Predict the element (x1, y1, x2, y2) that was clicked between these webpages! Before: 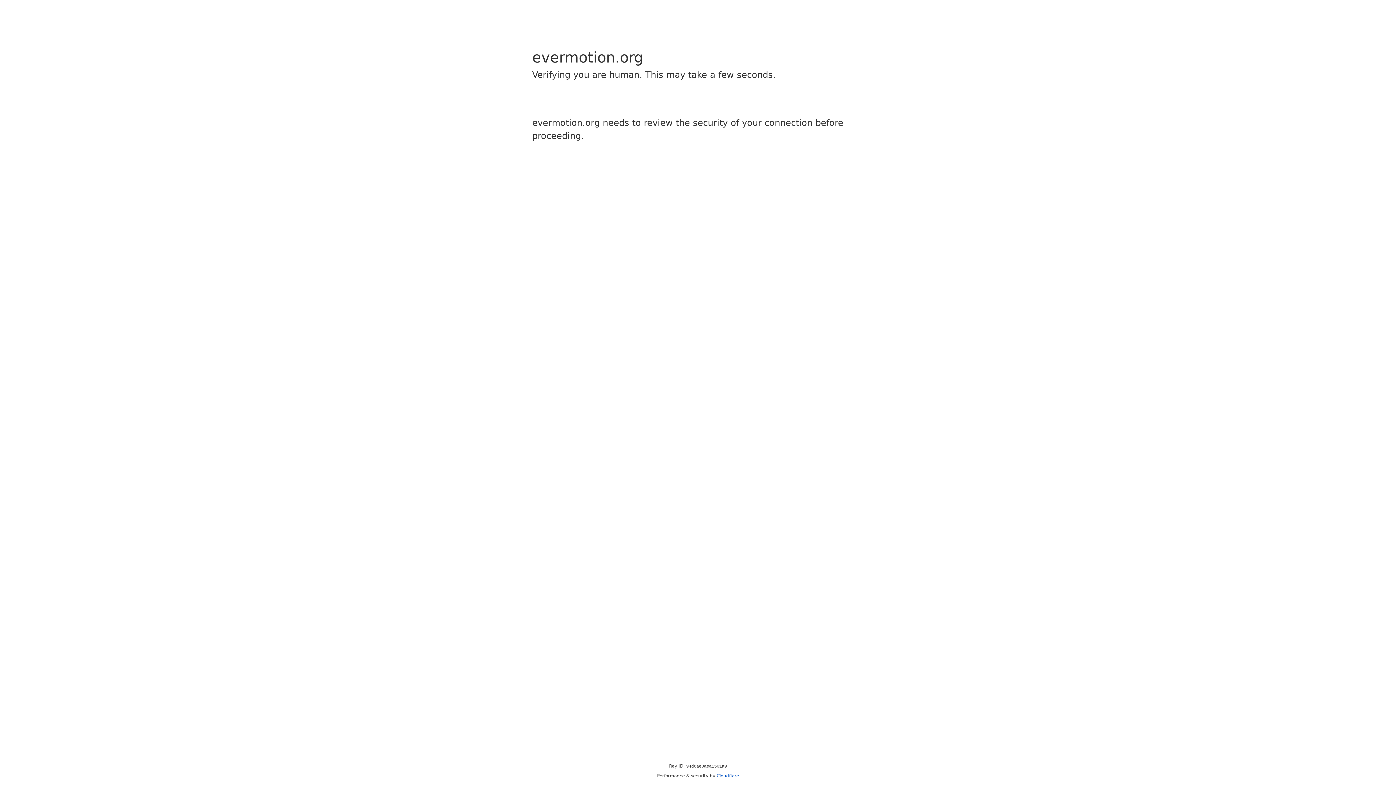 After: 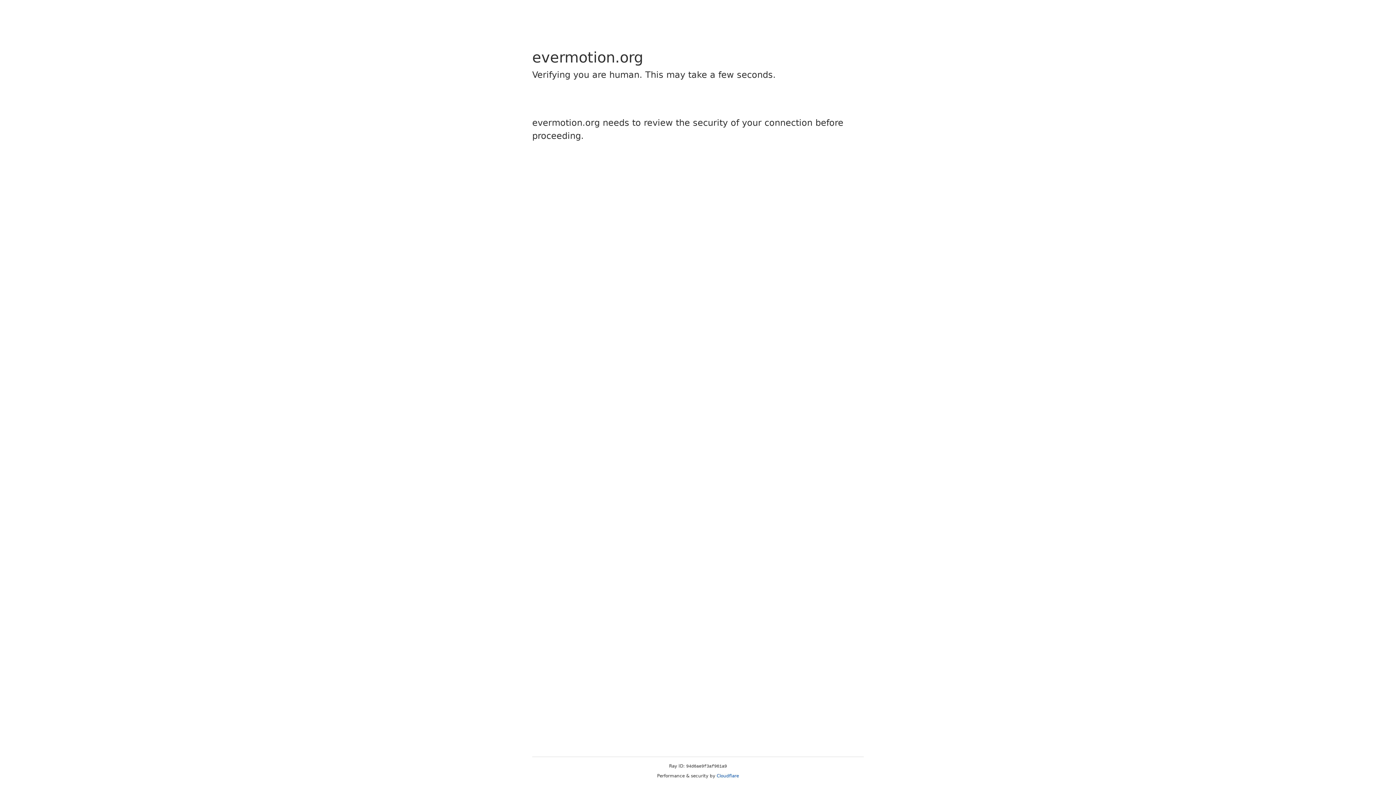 Action: bbox: (716, 773, 739, 778) label: Cloudflare